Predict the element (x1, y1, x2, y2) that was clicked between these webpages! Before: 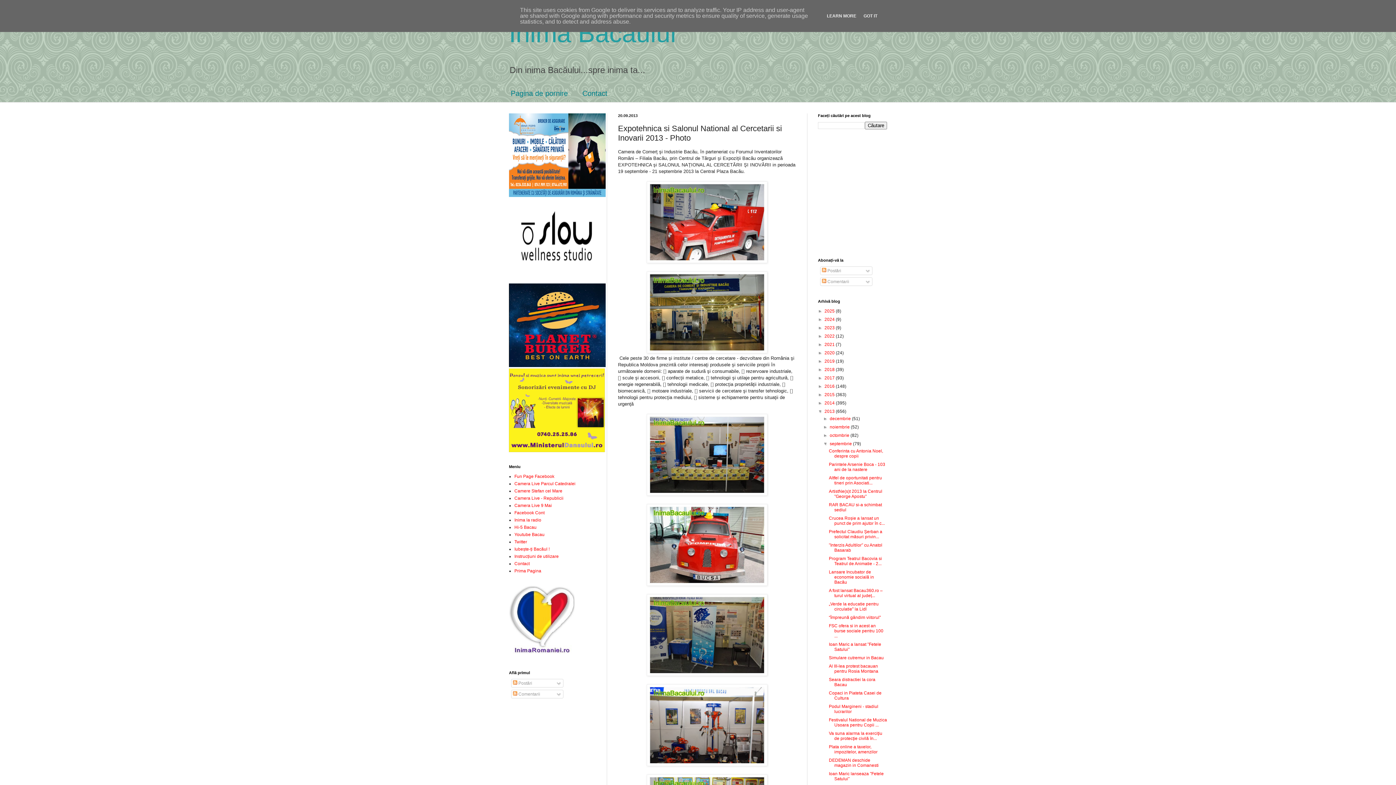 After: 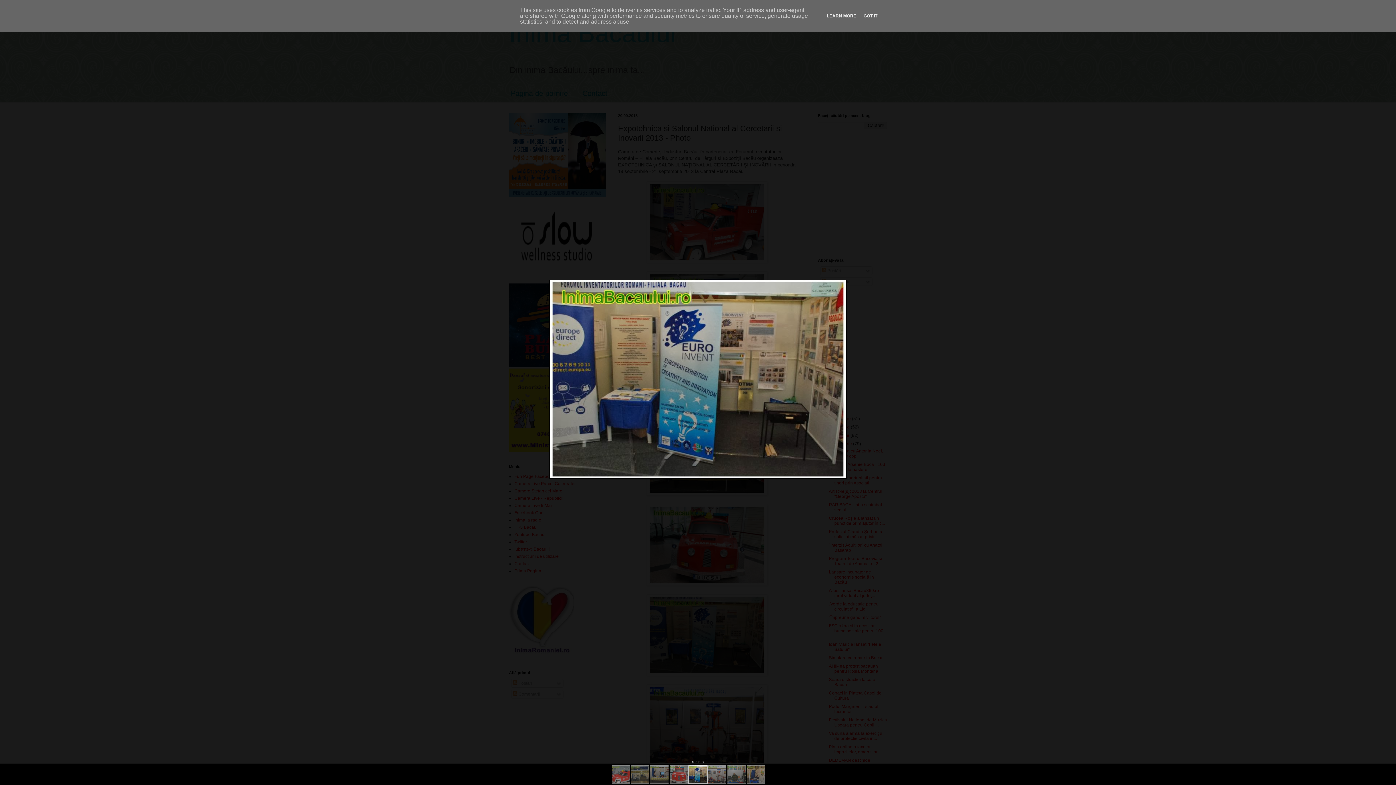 Action: bbox: (646, 671, 767, 677)